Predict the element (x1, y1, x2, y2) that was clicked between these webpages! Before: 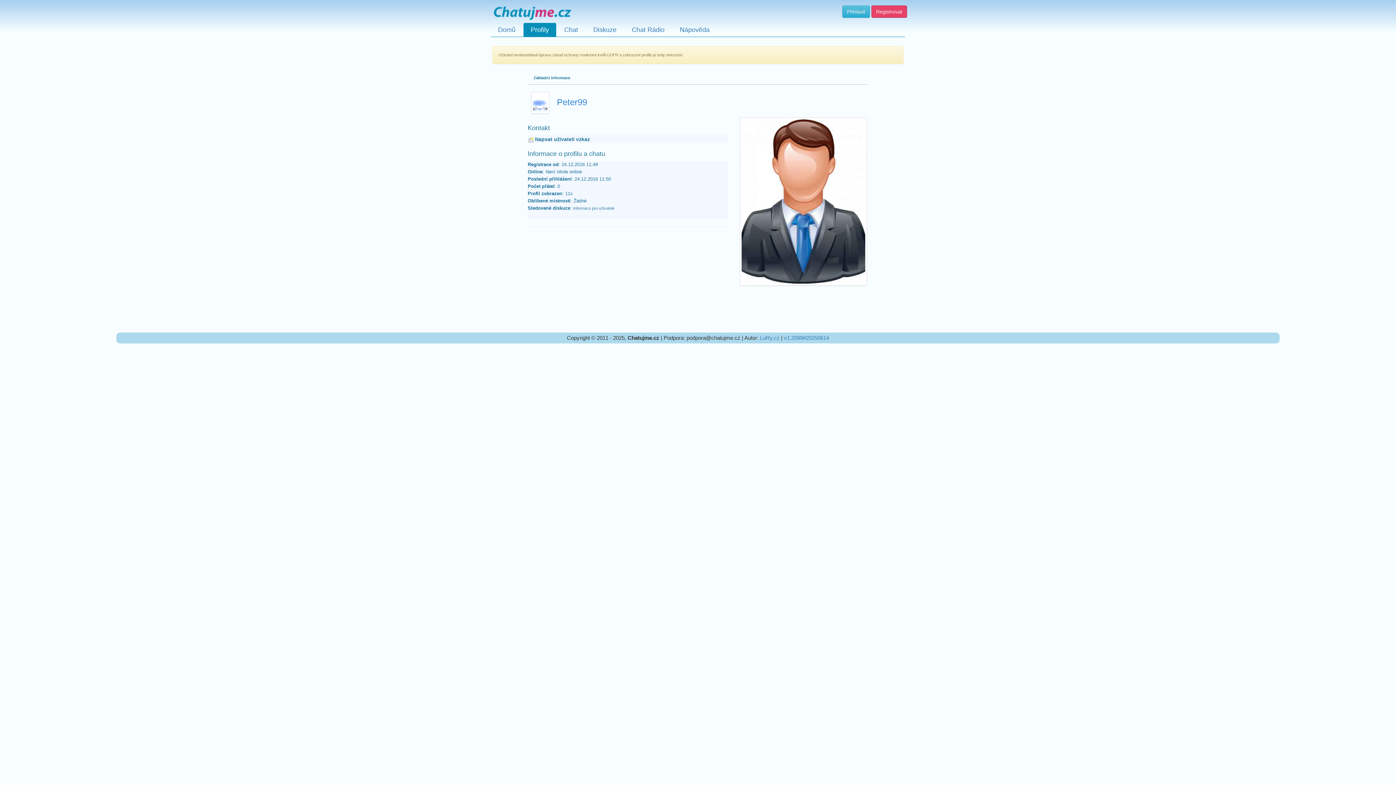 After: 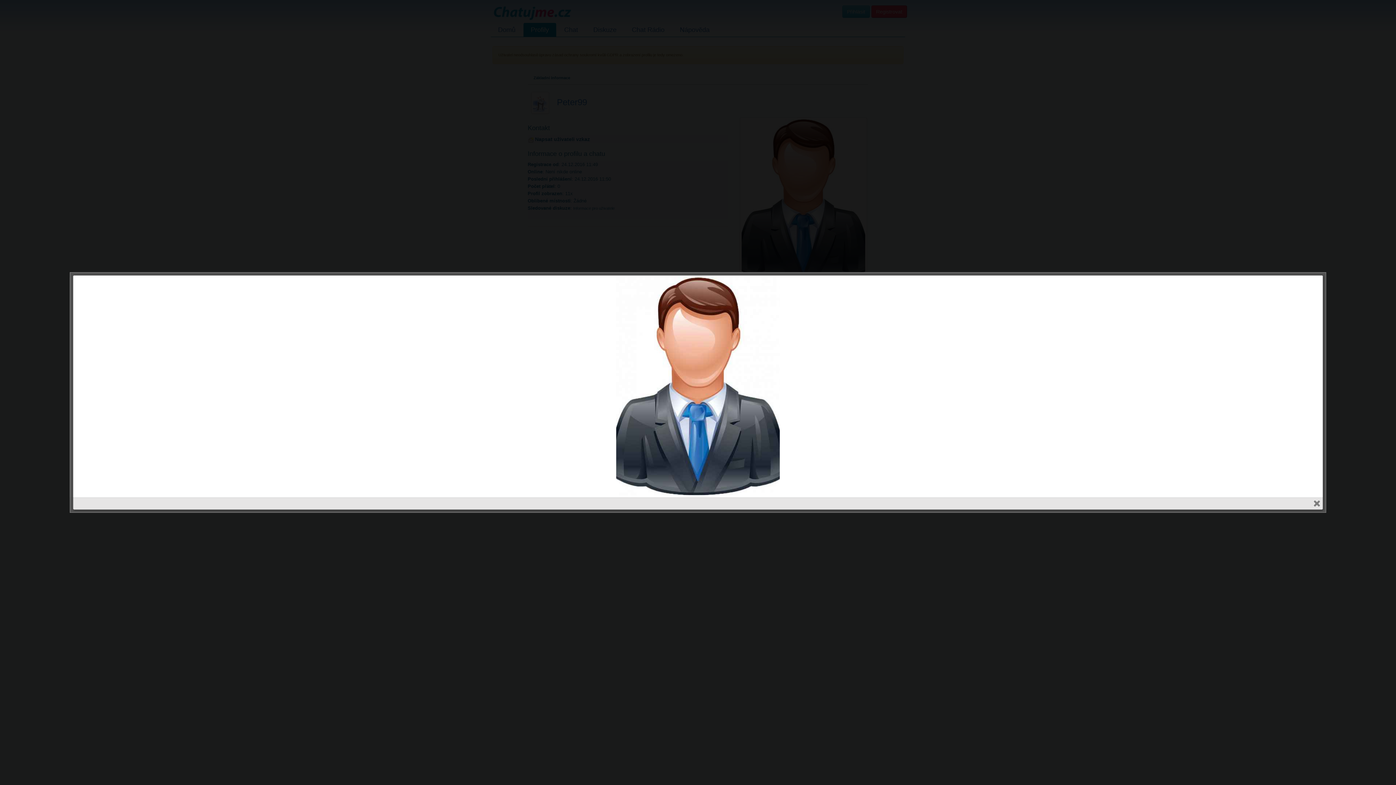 Action: bbox: (740, 117, 867, 285)